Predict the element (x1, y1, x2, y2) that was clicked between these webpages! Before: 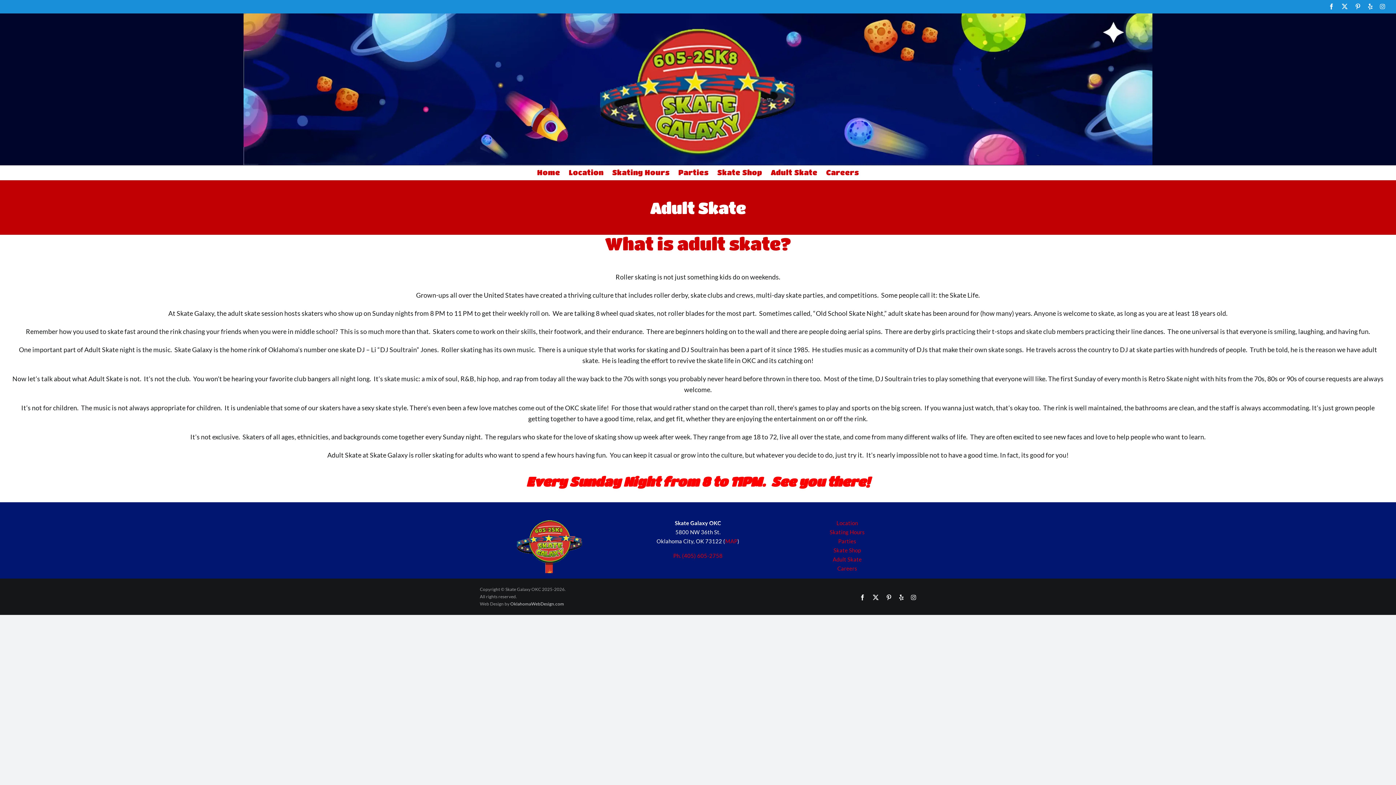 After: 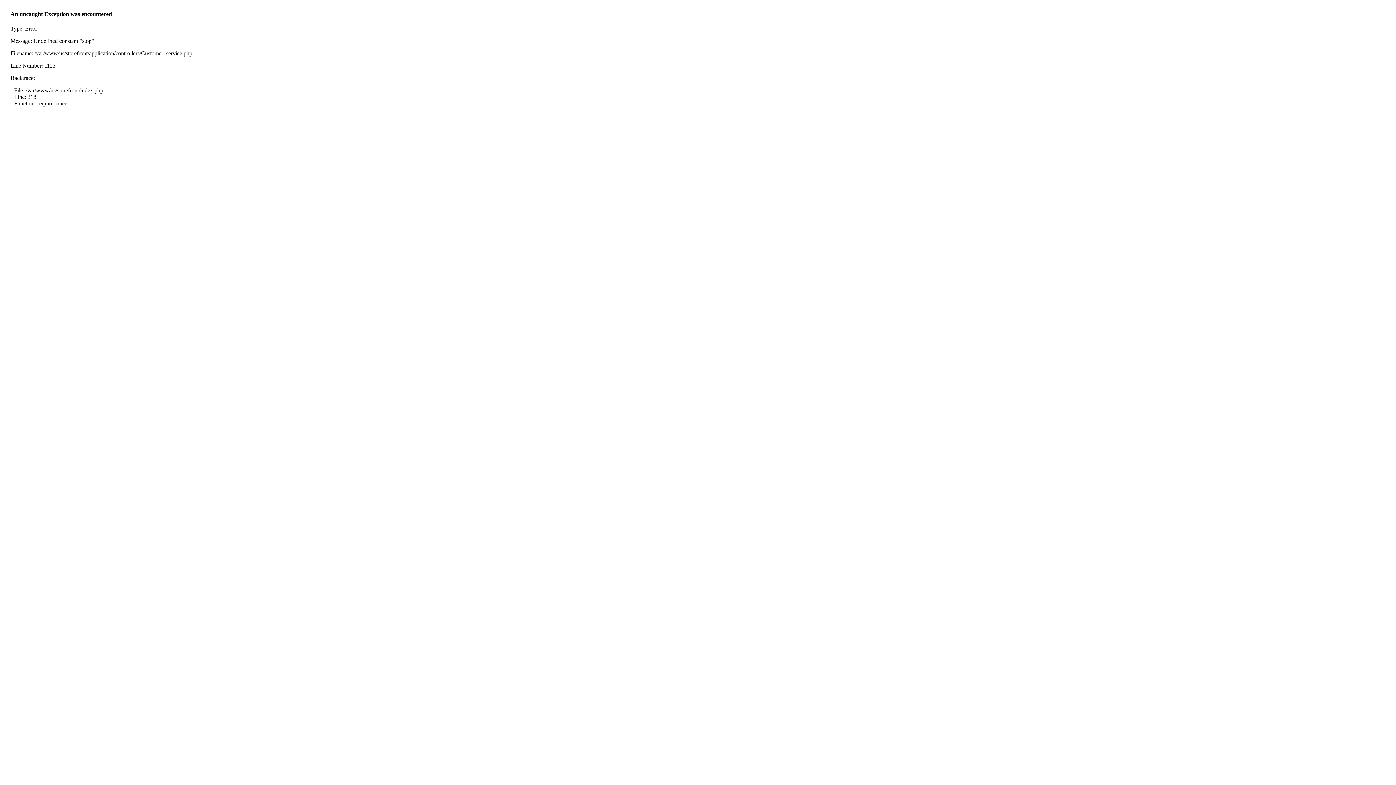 Action: bbox: (826, 165, 859, 180) label: Careers